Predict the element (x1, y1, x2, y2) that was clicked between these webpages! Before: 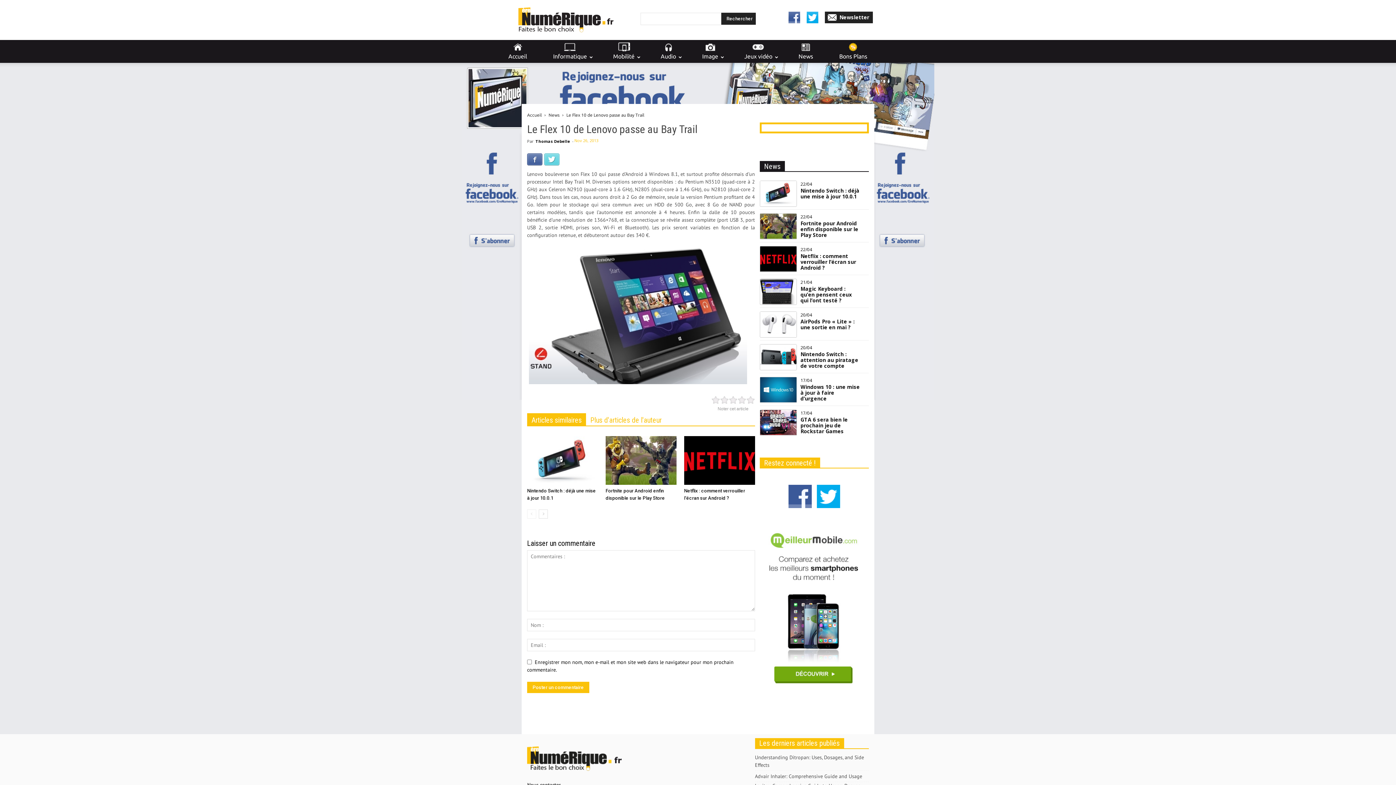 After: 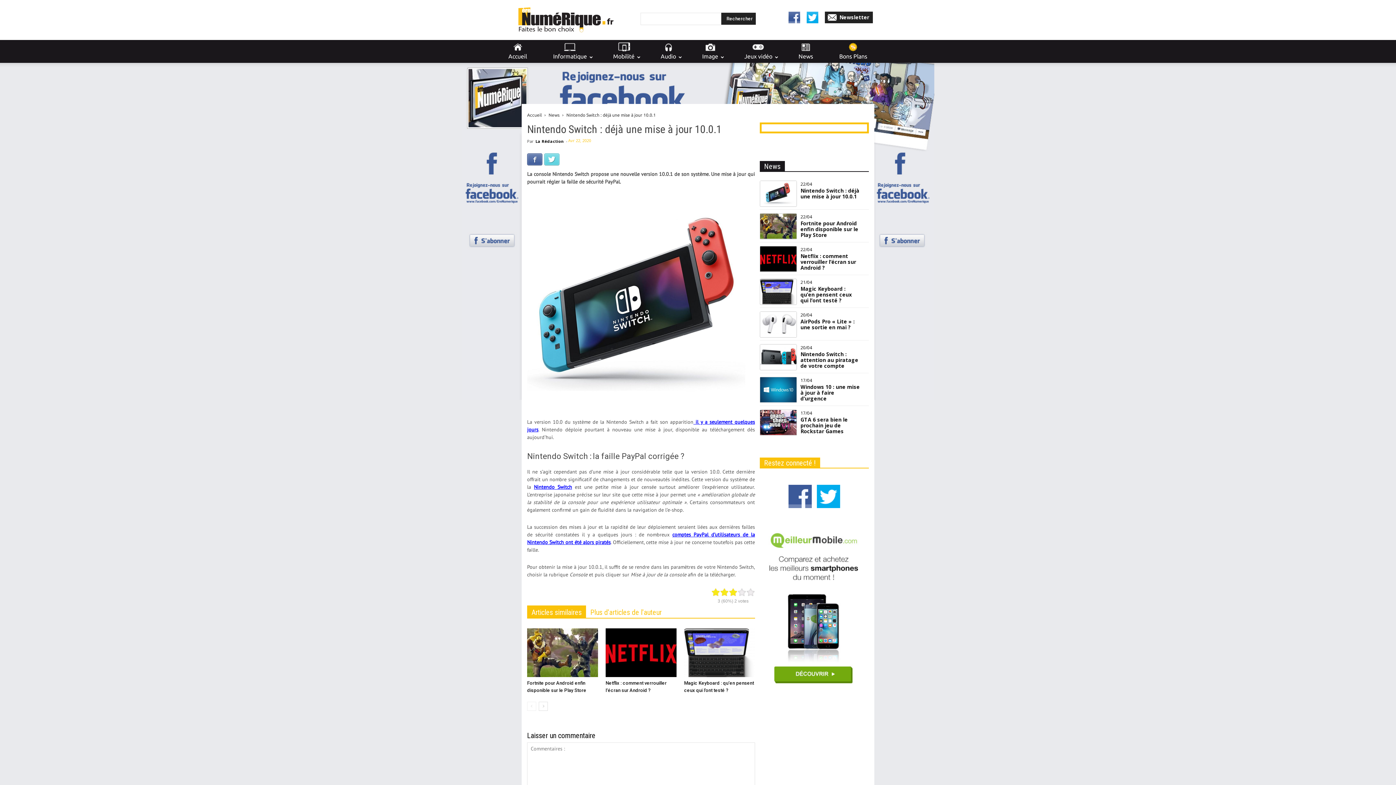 Action: bbox: (760, 180, 797, 206)